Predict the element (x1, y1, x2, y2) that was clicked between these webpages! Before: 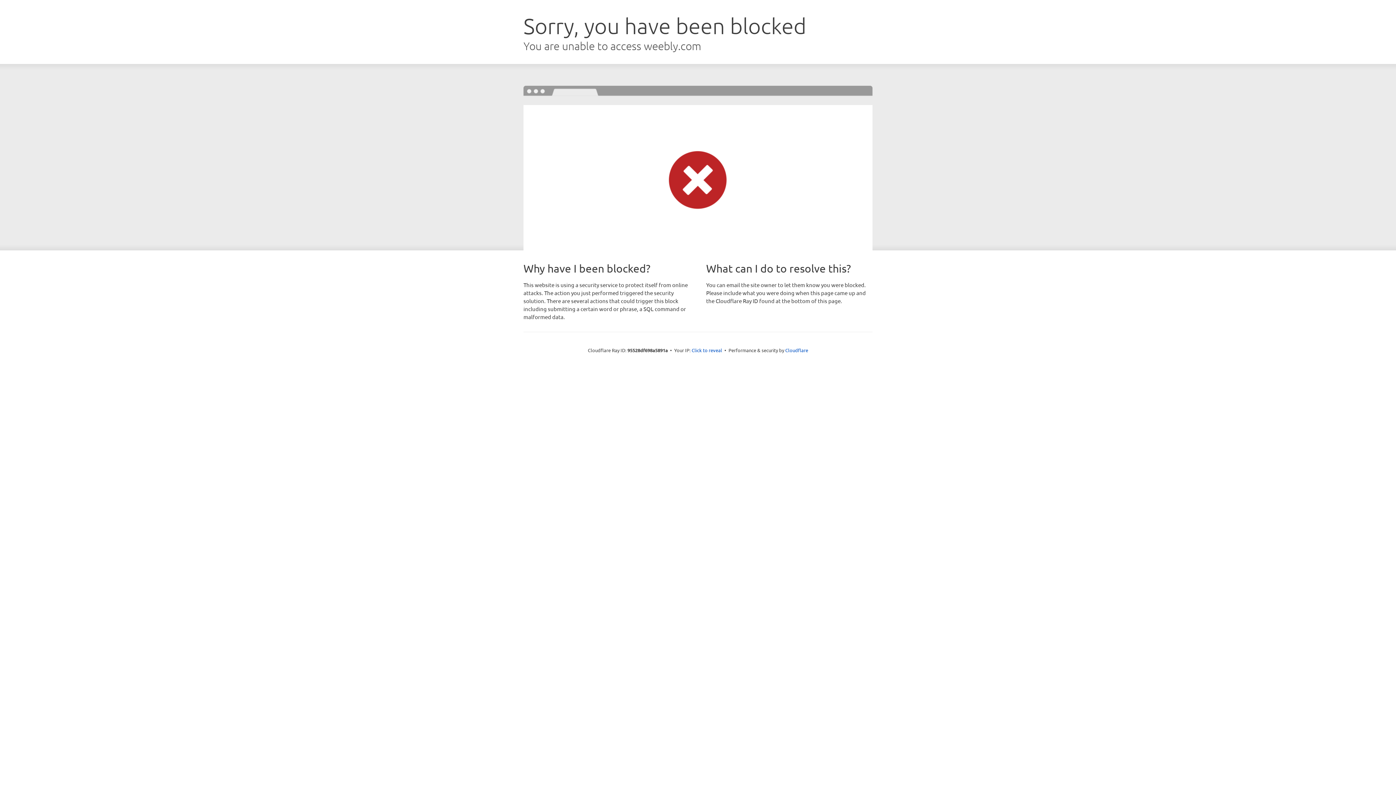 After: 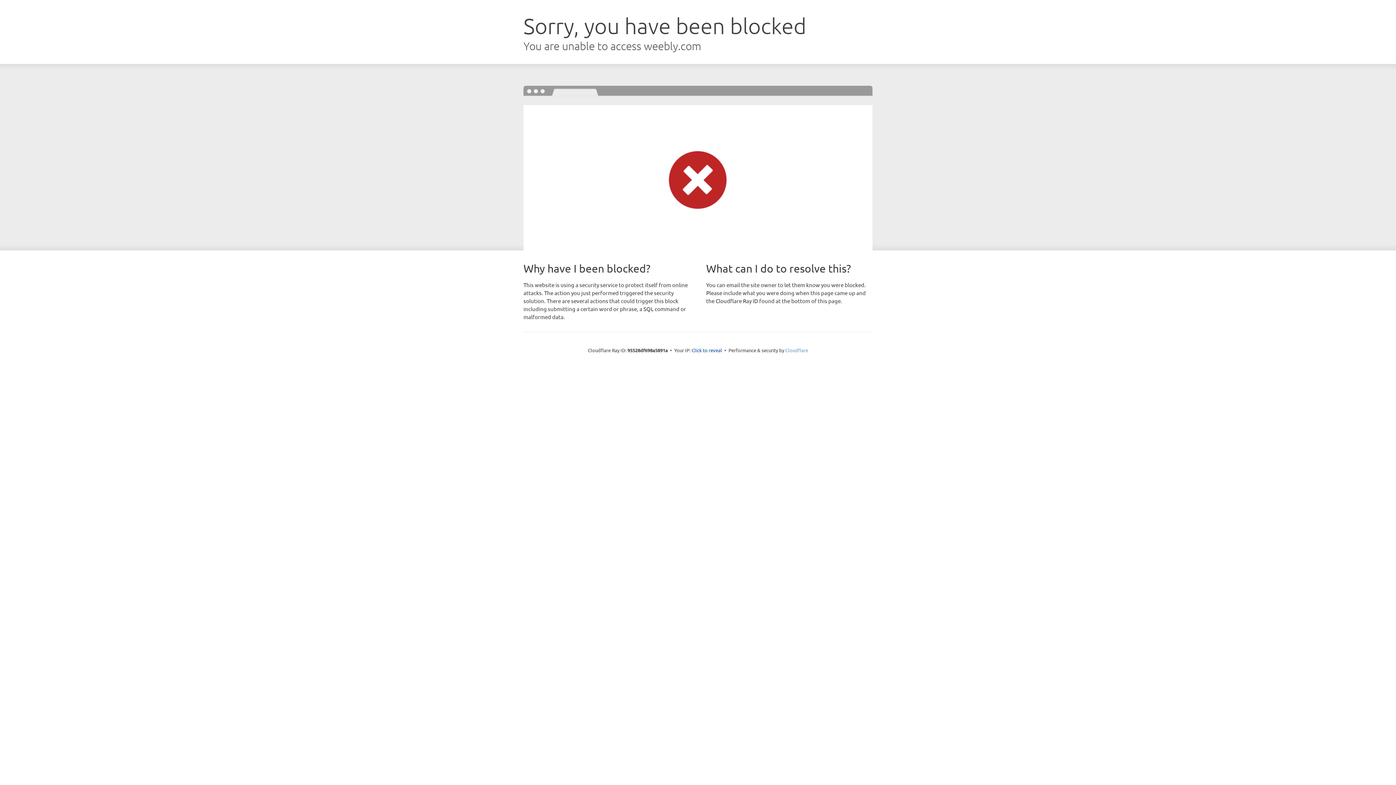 Action: label: Cloudflare bbox: (785, 347, 808, 353)